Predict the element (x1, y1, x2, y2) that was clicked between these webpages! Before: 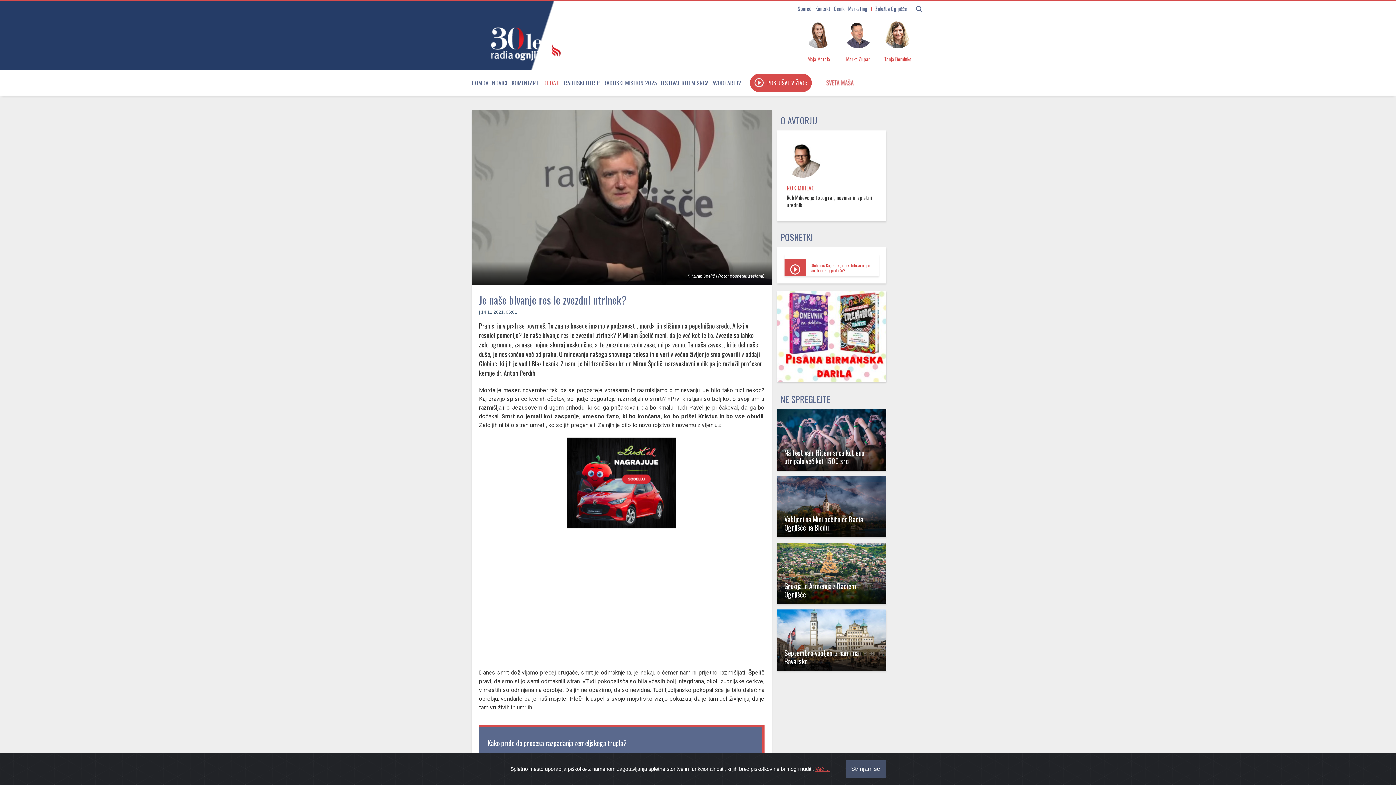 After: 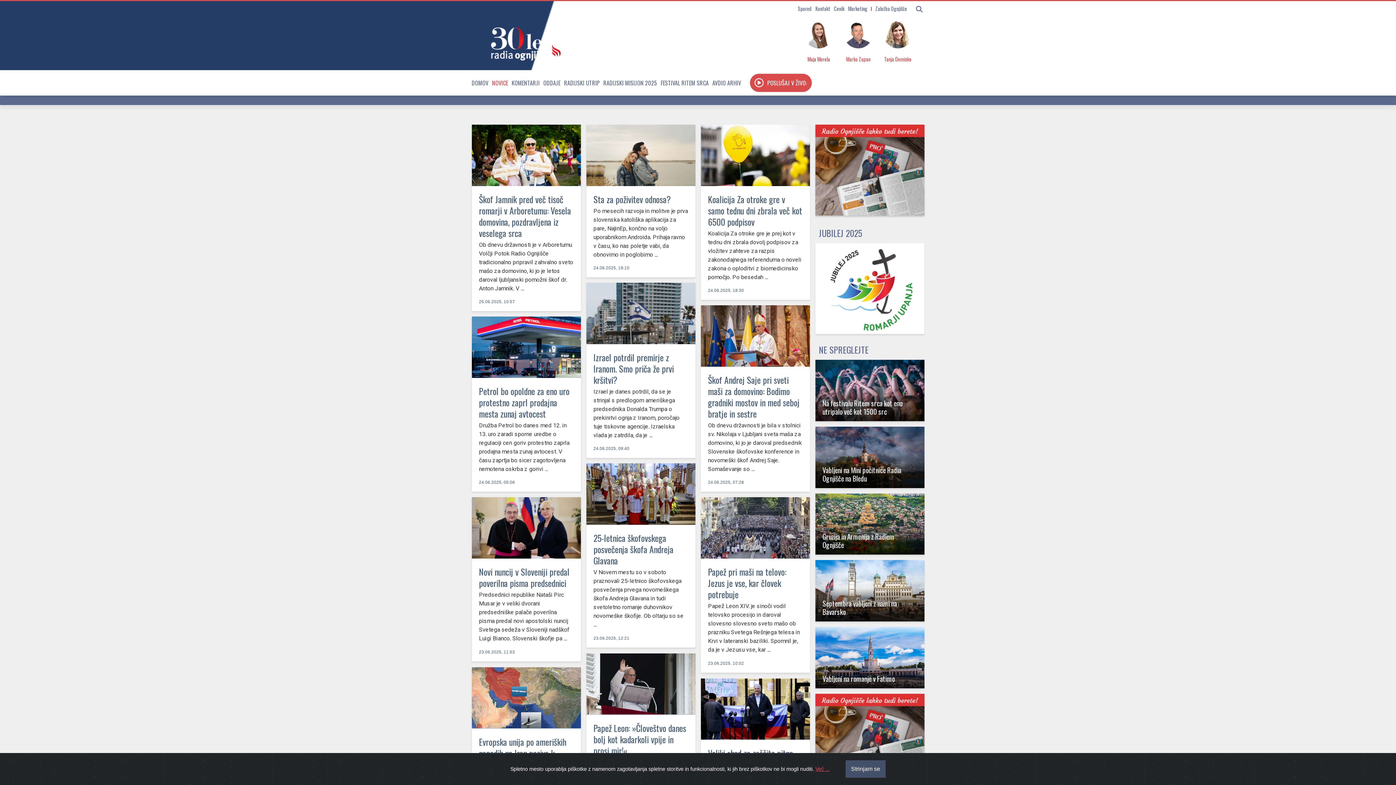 Action: bbox: (492, 78, 508, 87) label: NOVICE